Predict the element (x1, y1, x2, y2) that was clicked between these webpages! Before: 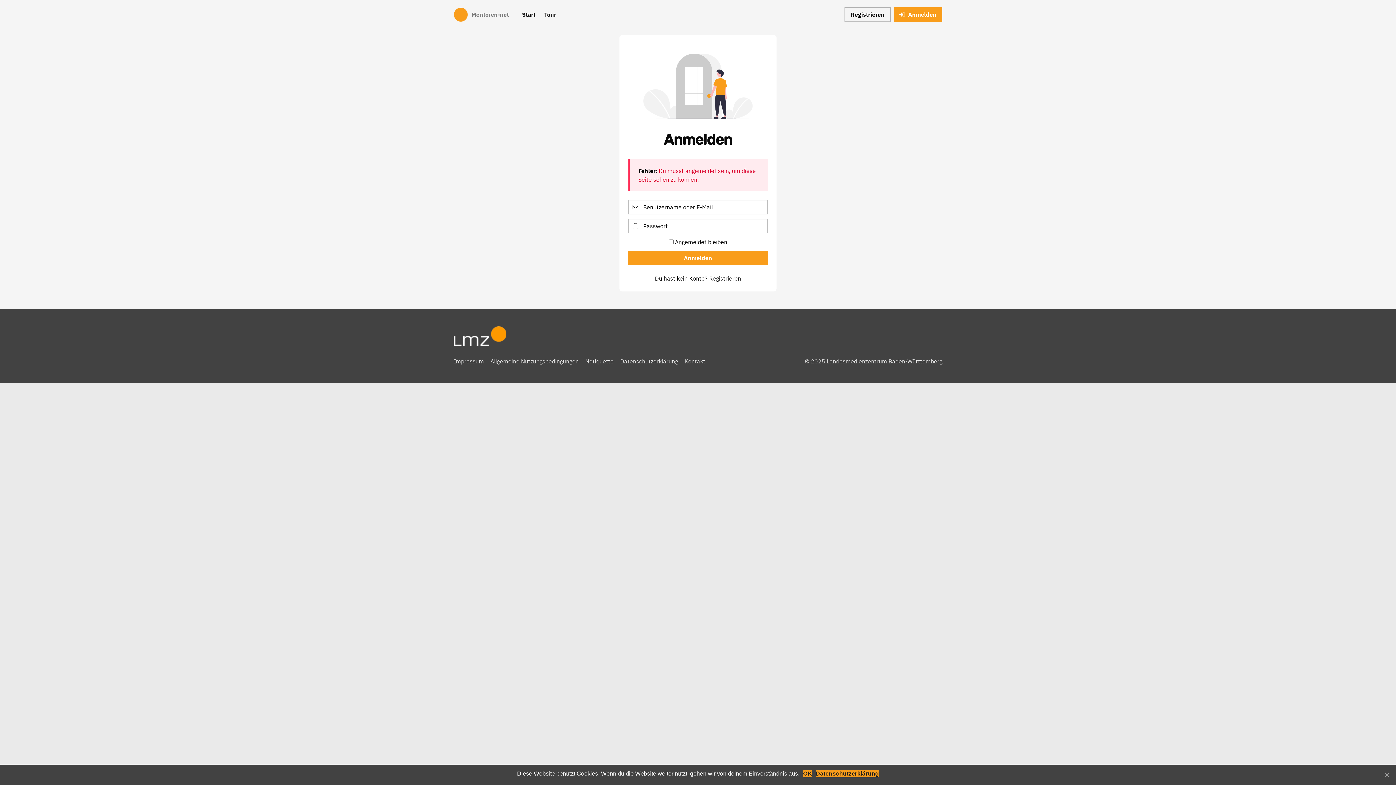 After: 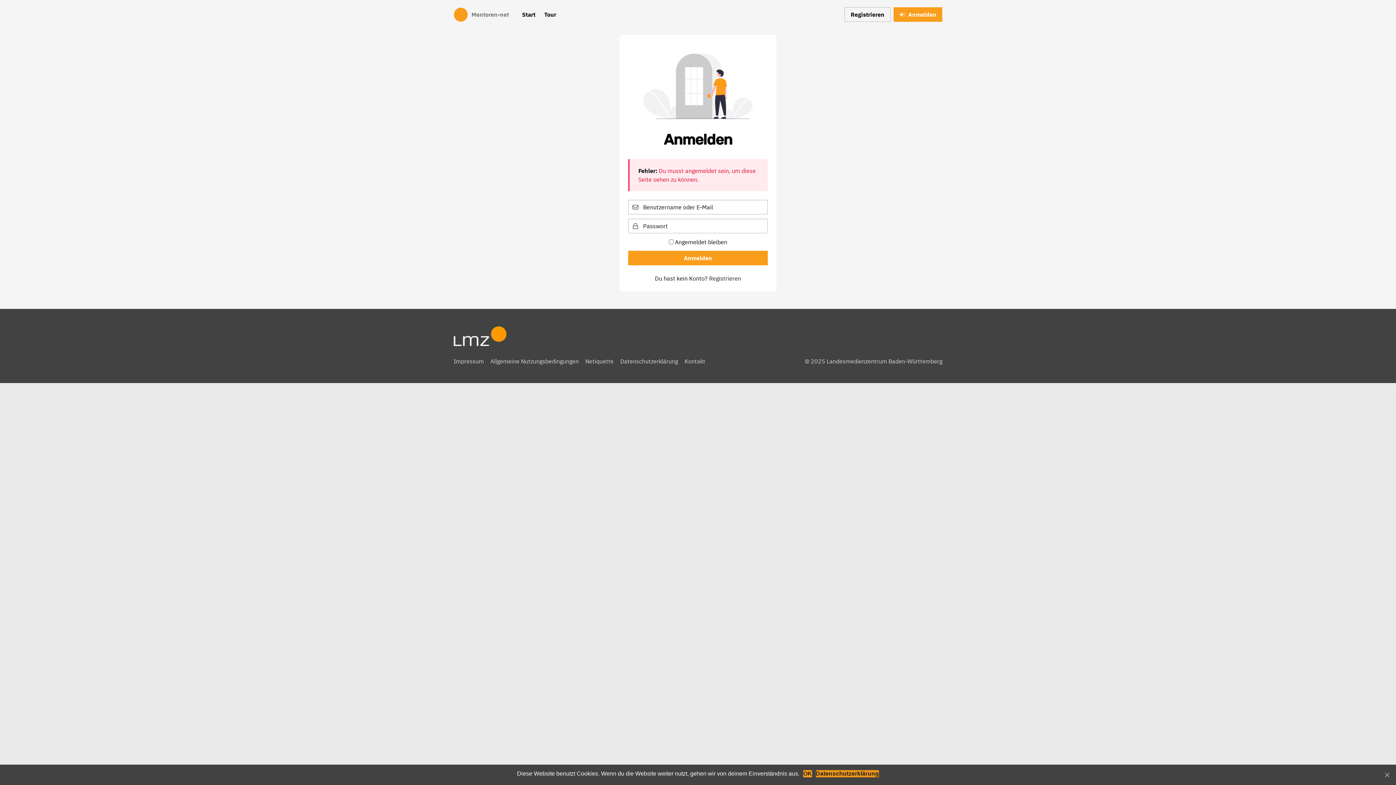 Action: bbox: (815, 770, 879, 777) label: Datenschutzerklärung